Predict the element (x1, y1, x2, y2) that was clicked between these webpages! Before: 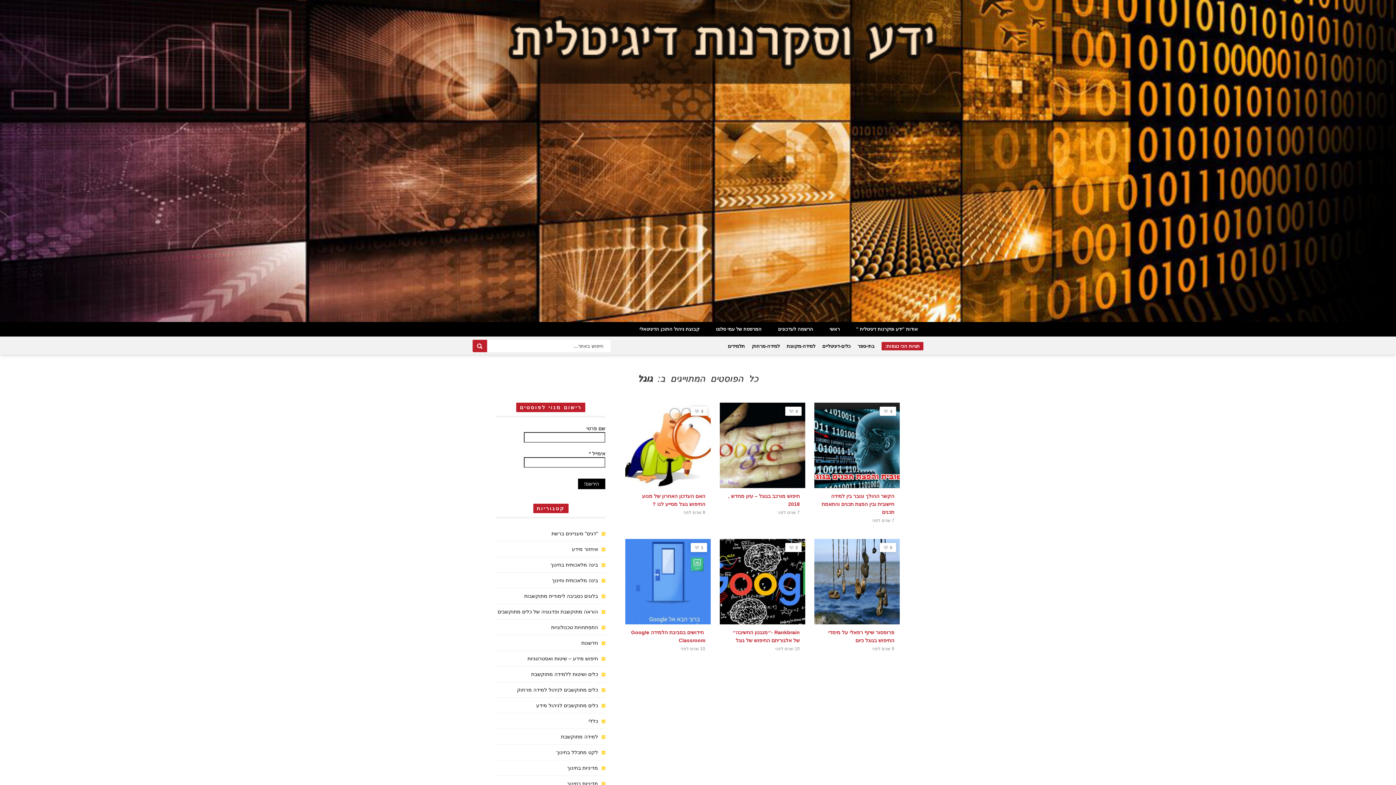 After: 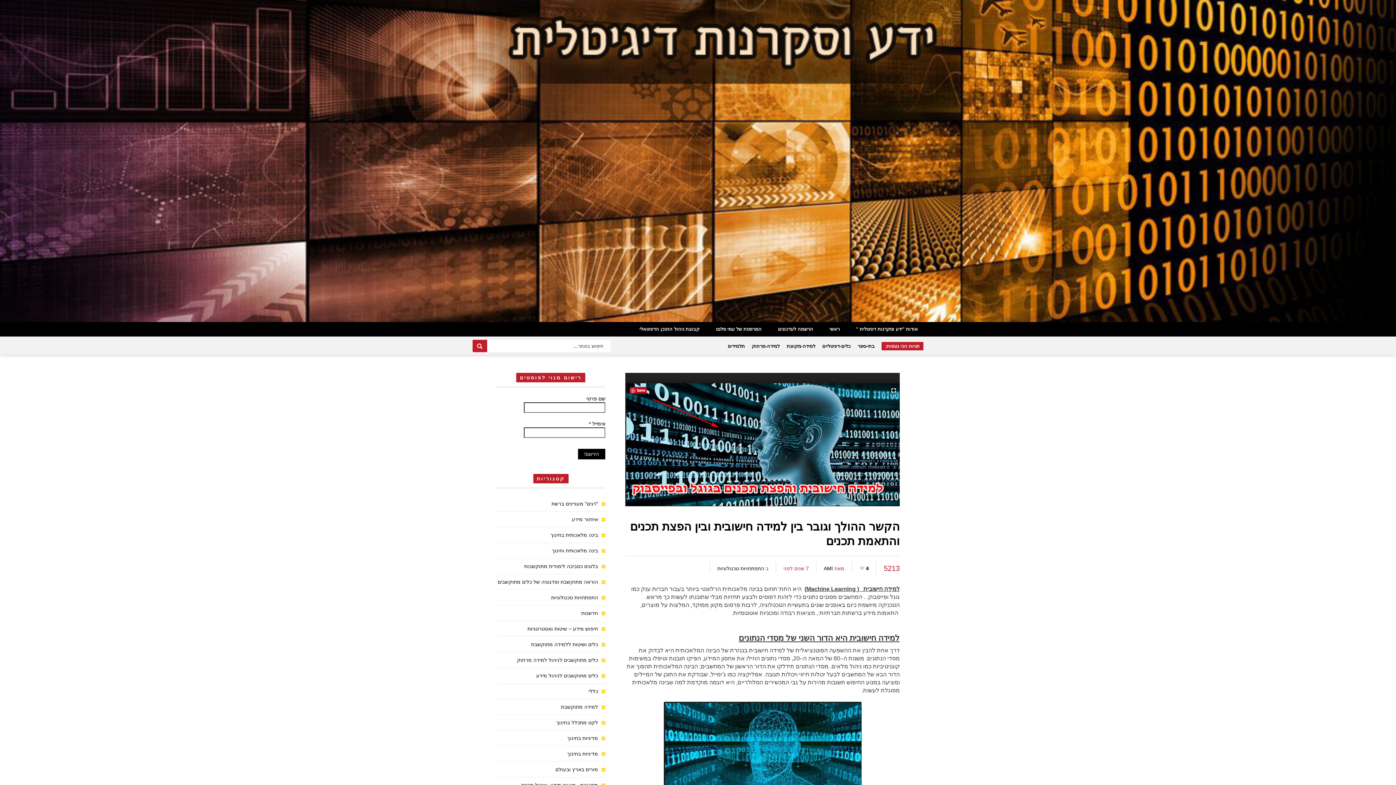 Action: bbox: (820, 490, 894, 516) label: הקשר ההולך וגובר בין למידה חישובית ובין הפצת תכנים והתאמת תכנים